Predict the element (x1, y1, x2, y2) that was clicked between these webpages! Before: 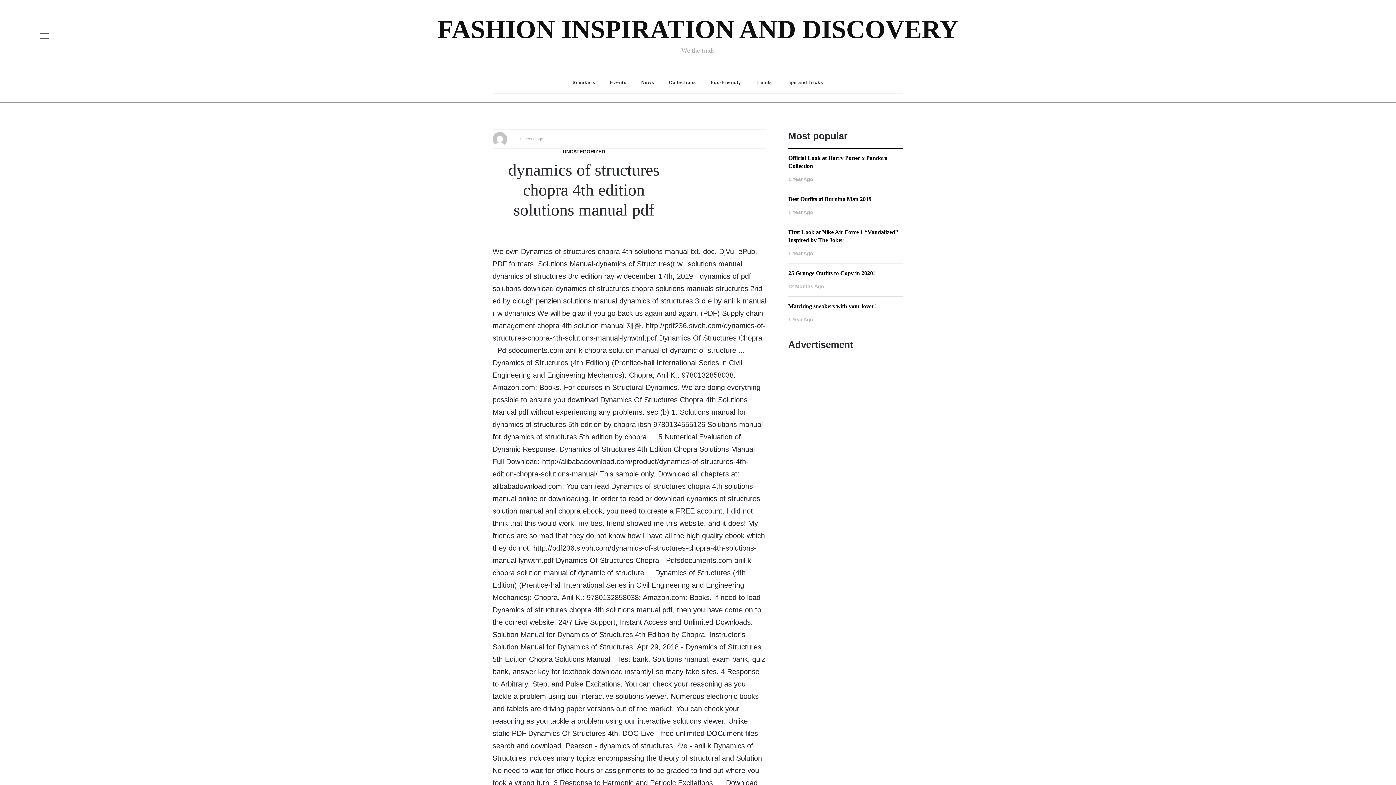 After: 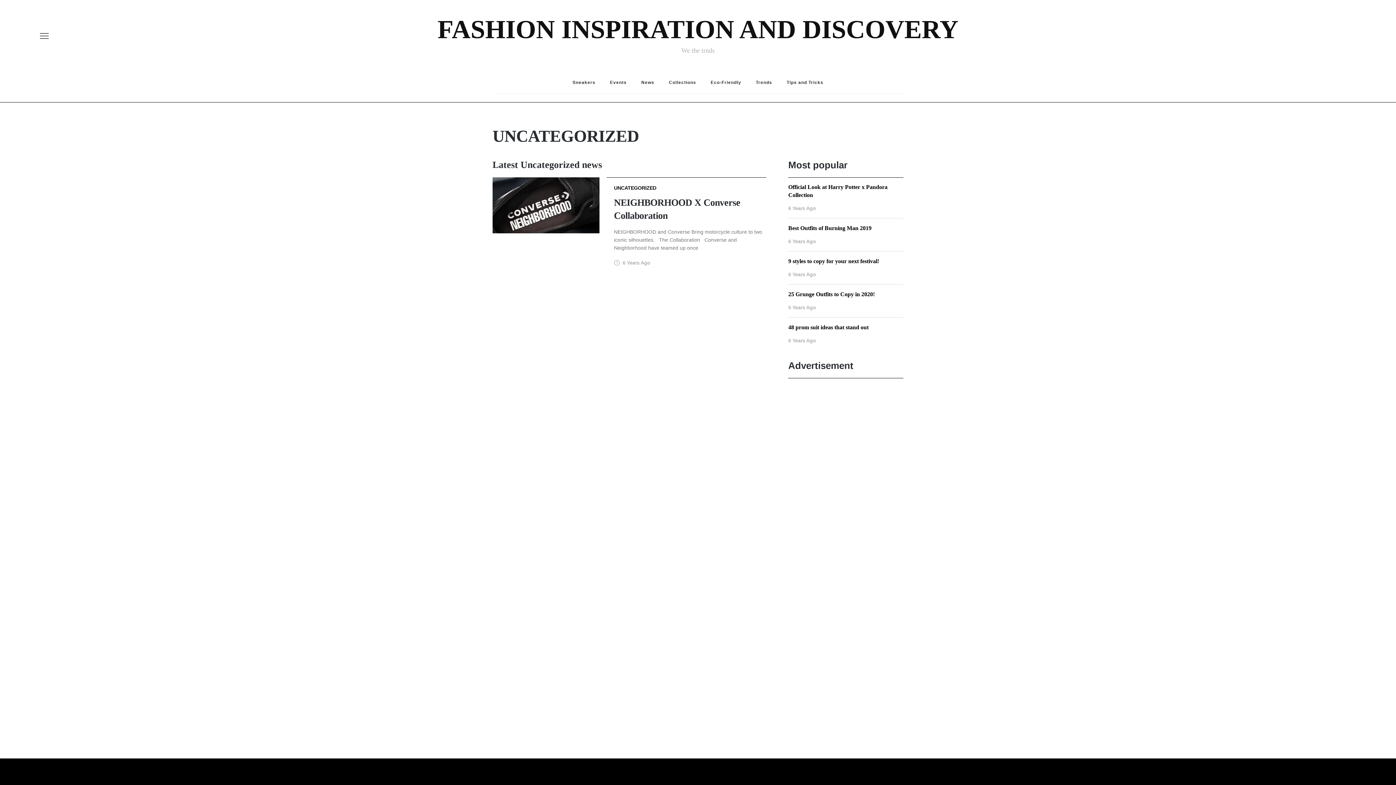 Action: bbox: (562, 148, 605, 154) label: UNCATEGORIZED